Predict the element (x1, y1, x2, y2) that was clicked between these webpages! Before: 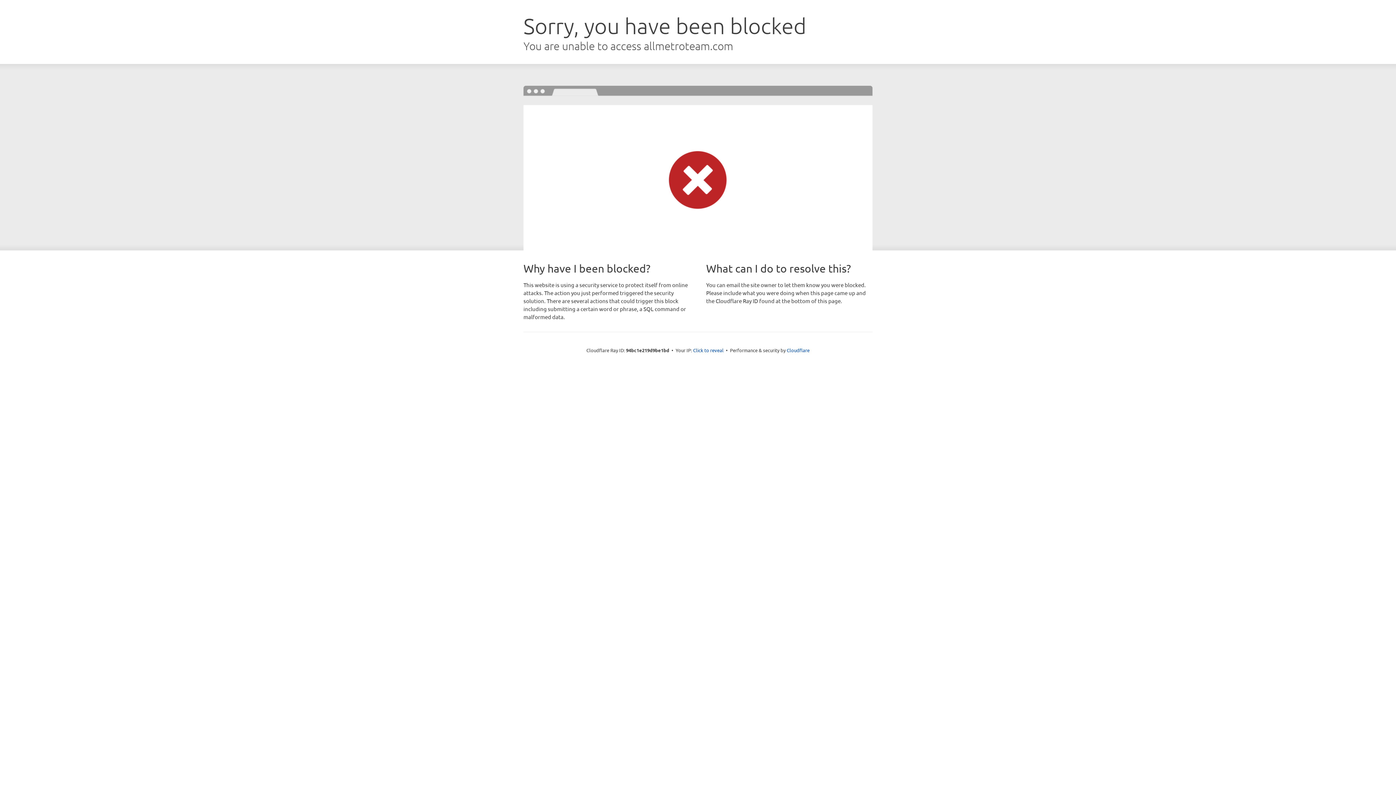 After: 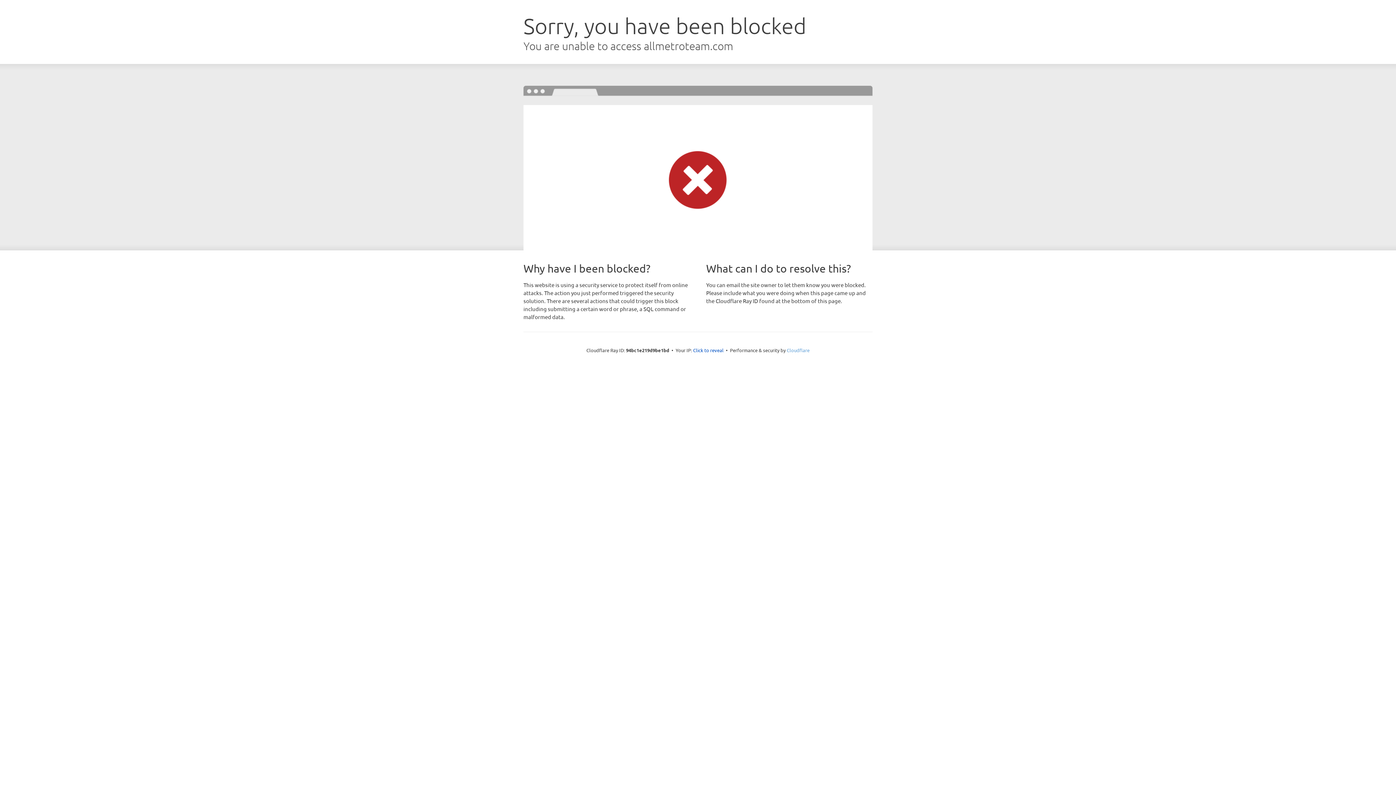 Action: bbox: (786, 347, 809, 353) label: Cloudflare